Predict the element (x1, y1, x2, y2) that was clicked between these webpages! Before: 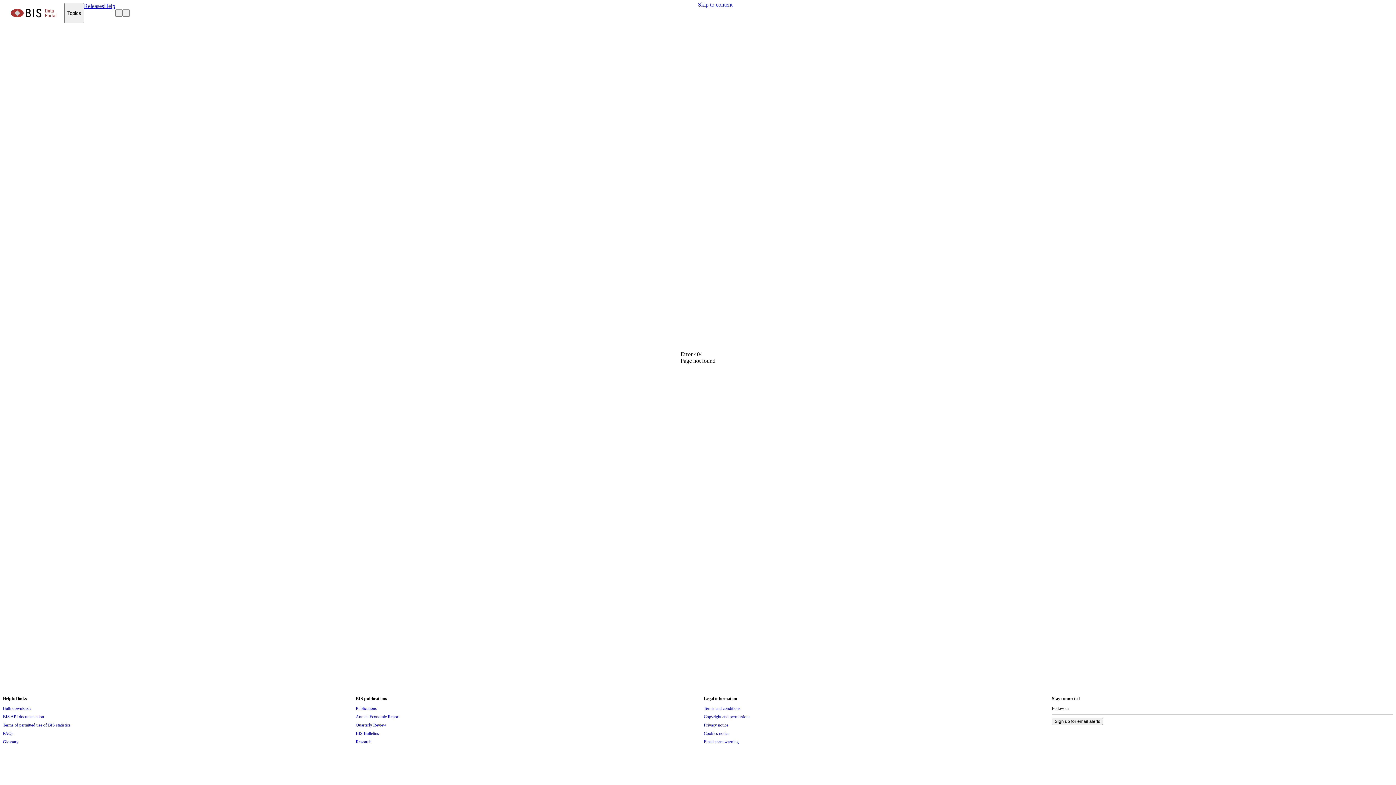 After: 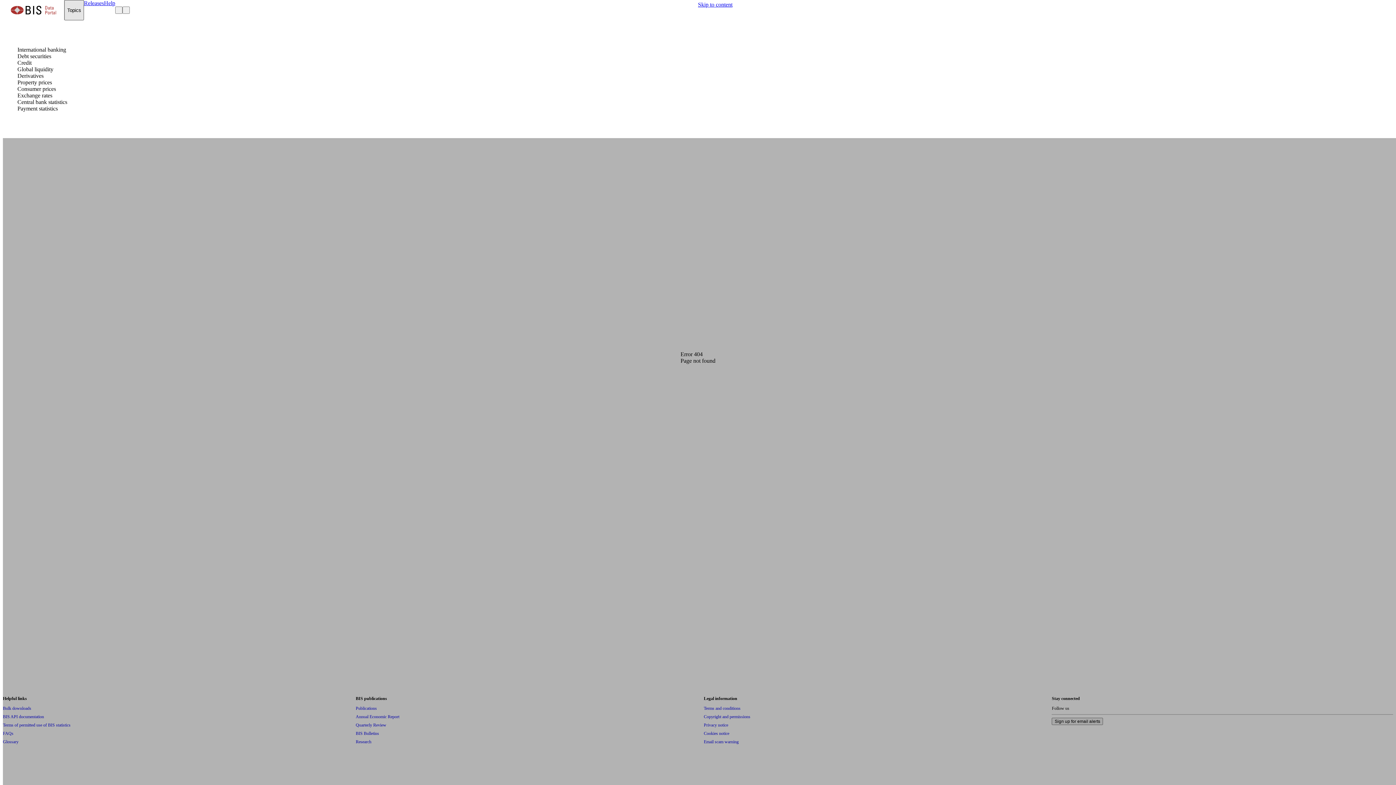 Action: bbox: (64, 2, 84, 23) label: Topics